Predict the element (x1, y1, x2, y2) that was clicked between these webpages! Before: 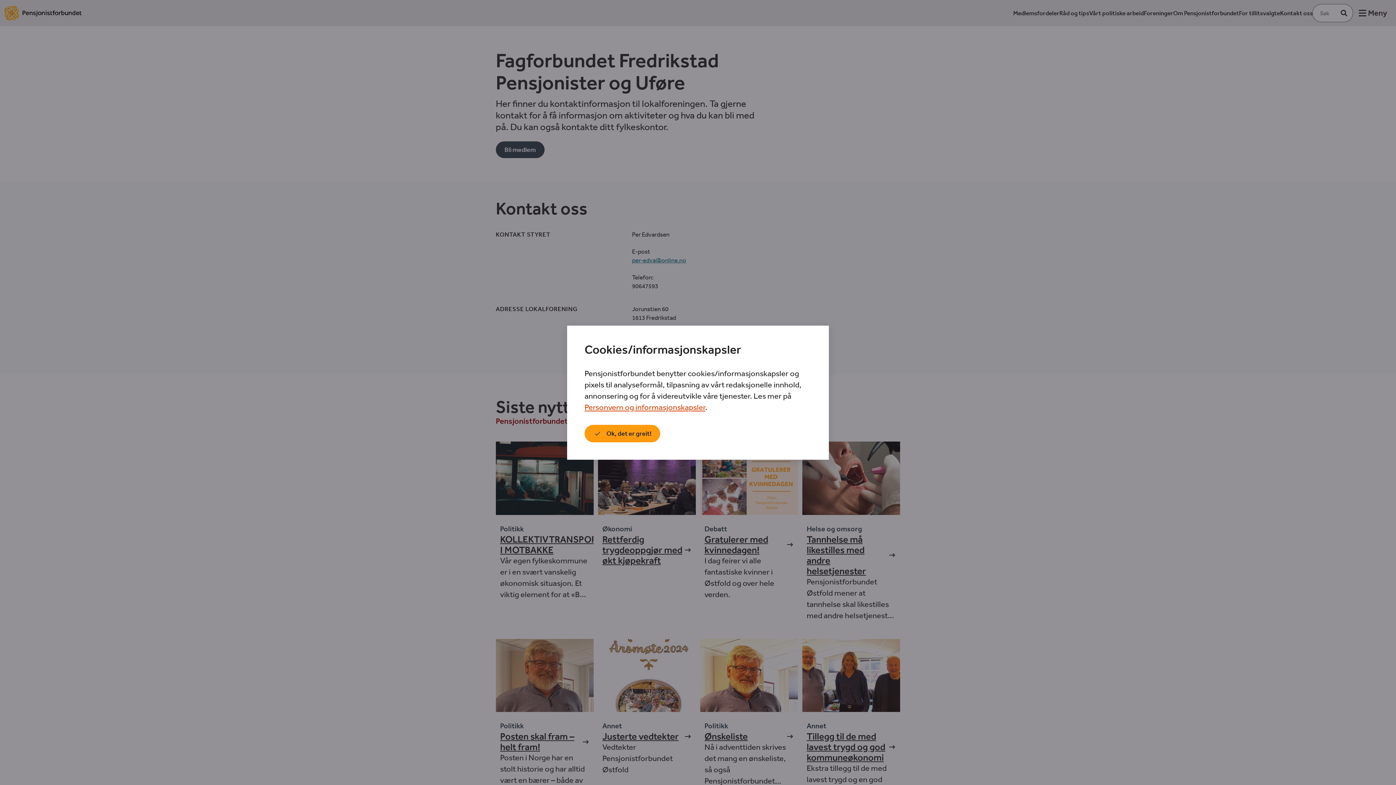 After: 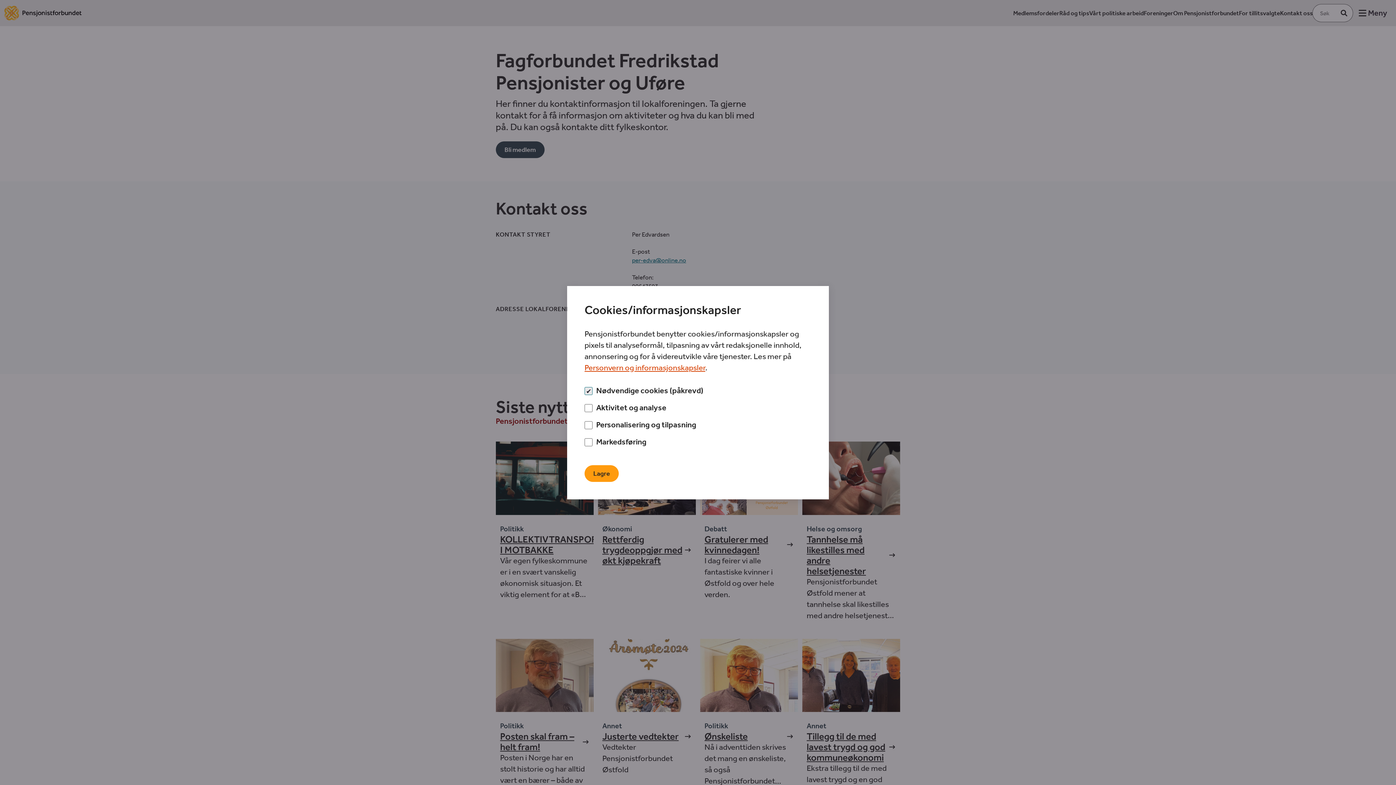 Action: label: Jeg vil vite mer bbox: (663, 425, 723, 442)